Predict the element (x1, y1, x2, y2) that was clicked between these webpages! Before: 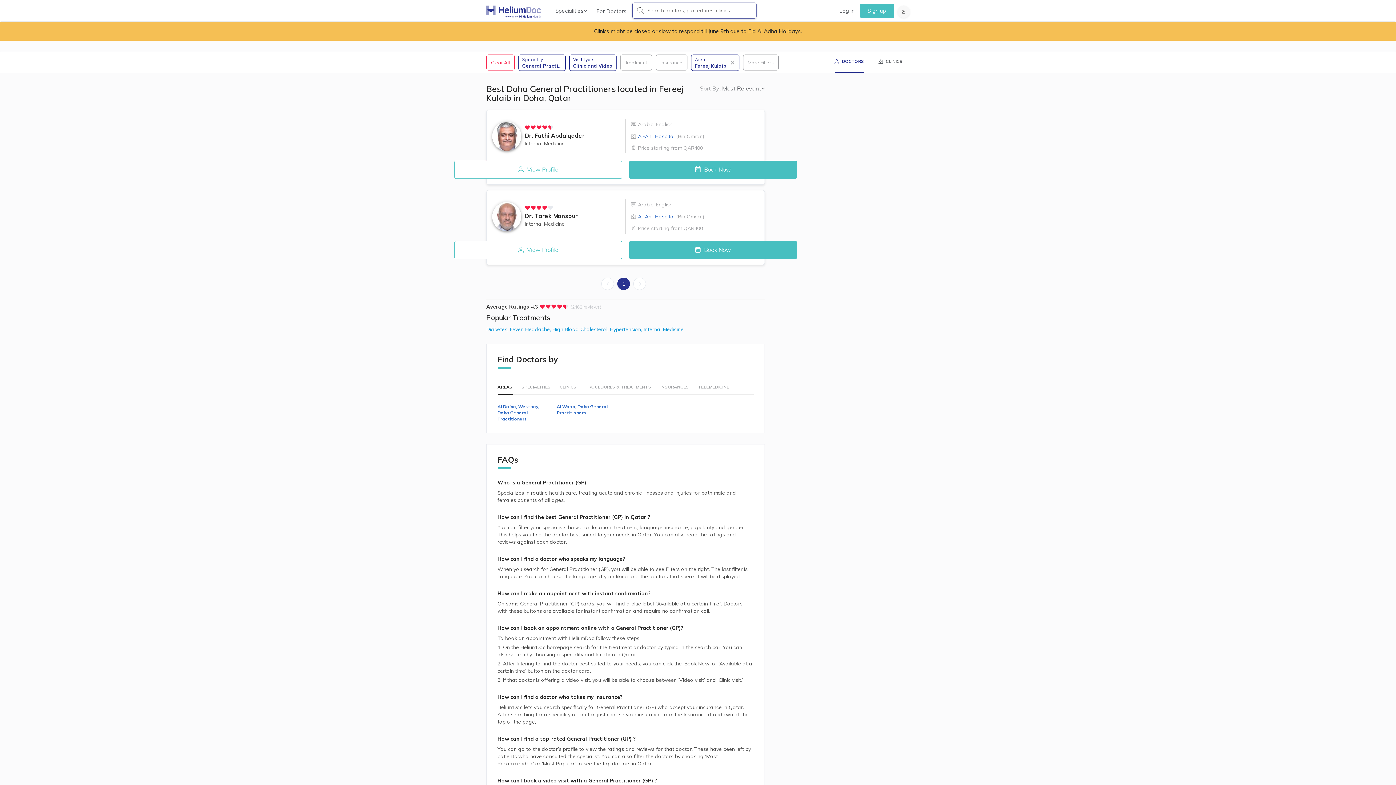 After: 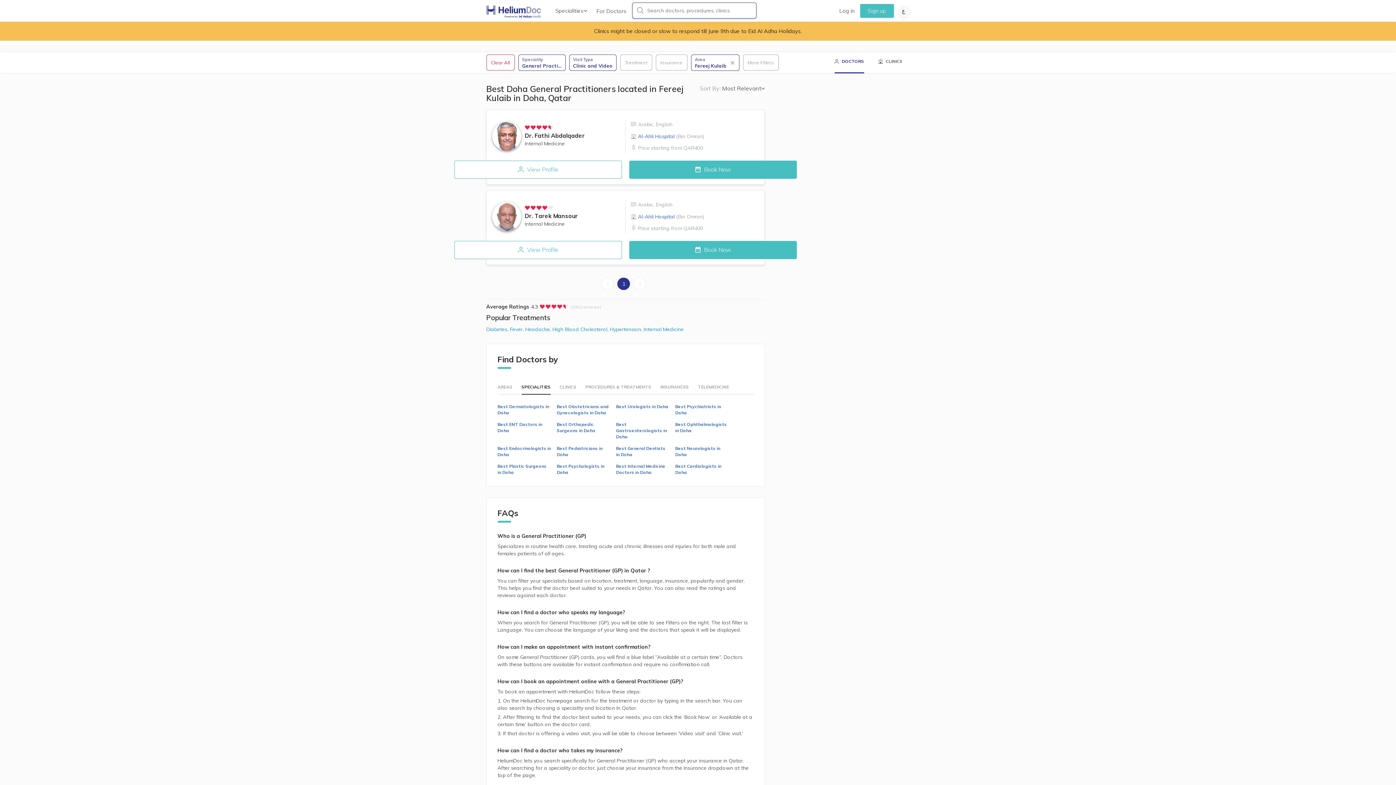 Action: label: SPECIALITIES bbox: (521, 380, 550, 394)